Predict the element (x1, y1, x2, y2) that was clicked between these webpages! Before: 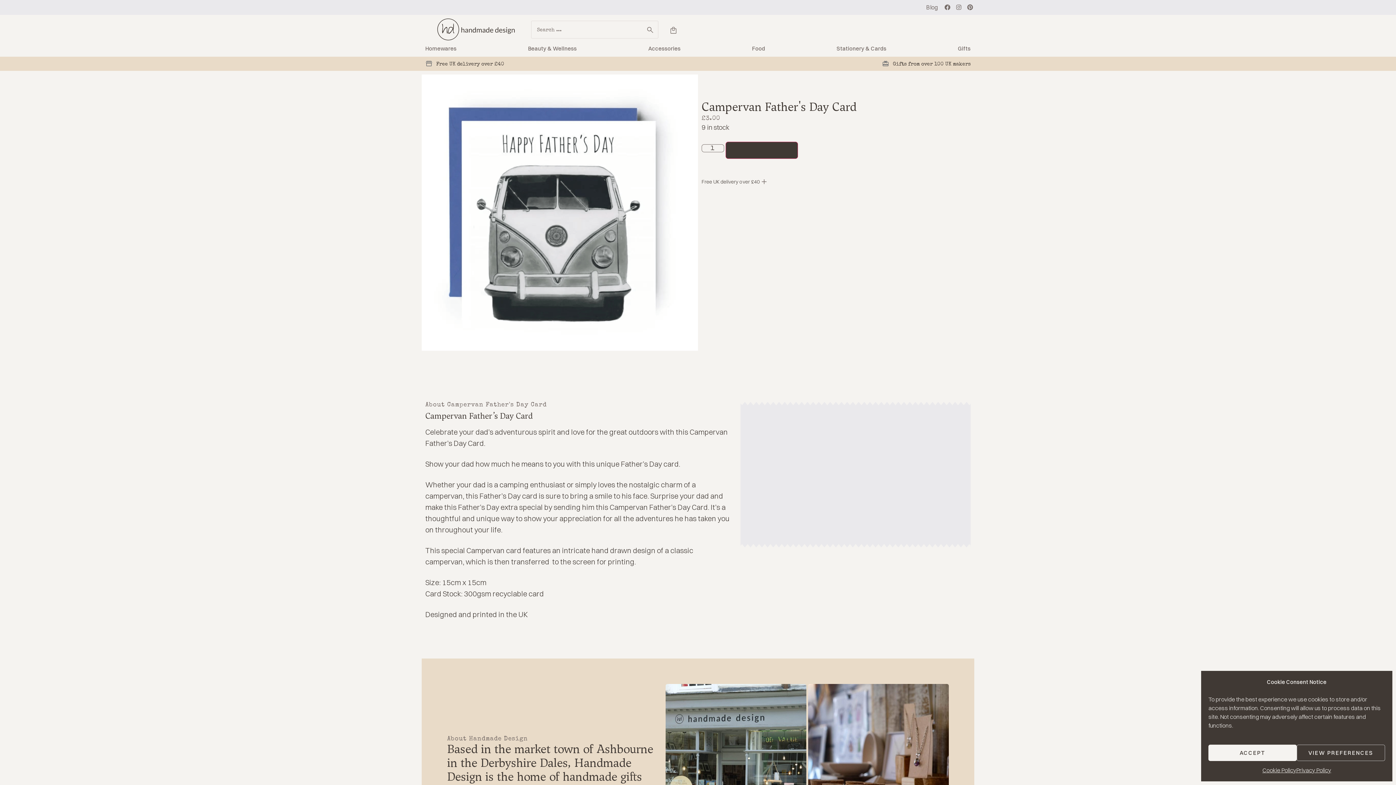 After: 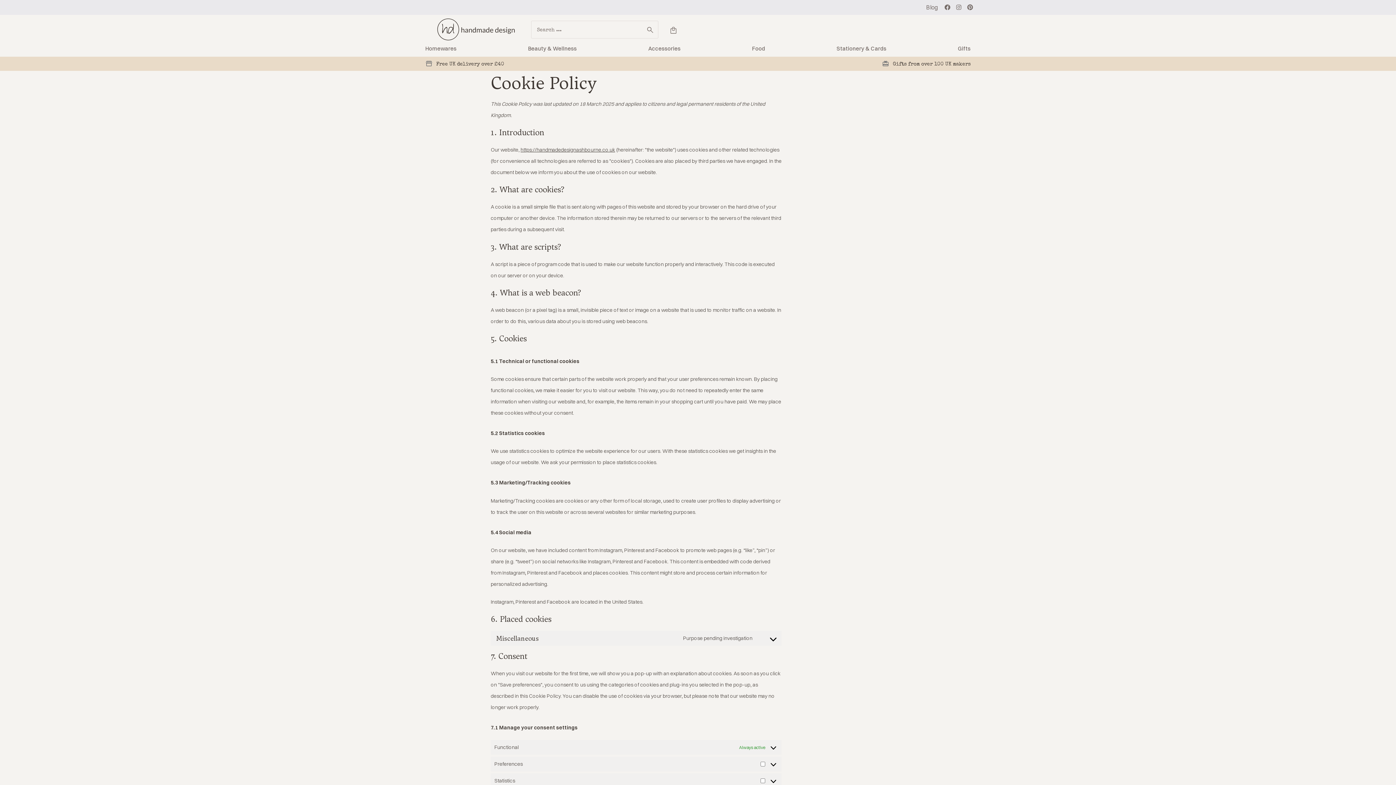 Action: label: Cookie Policy bbox: (1262, 765, 1296, 776)